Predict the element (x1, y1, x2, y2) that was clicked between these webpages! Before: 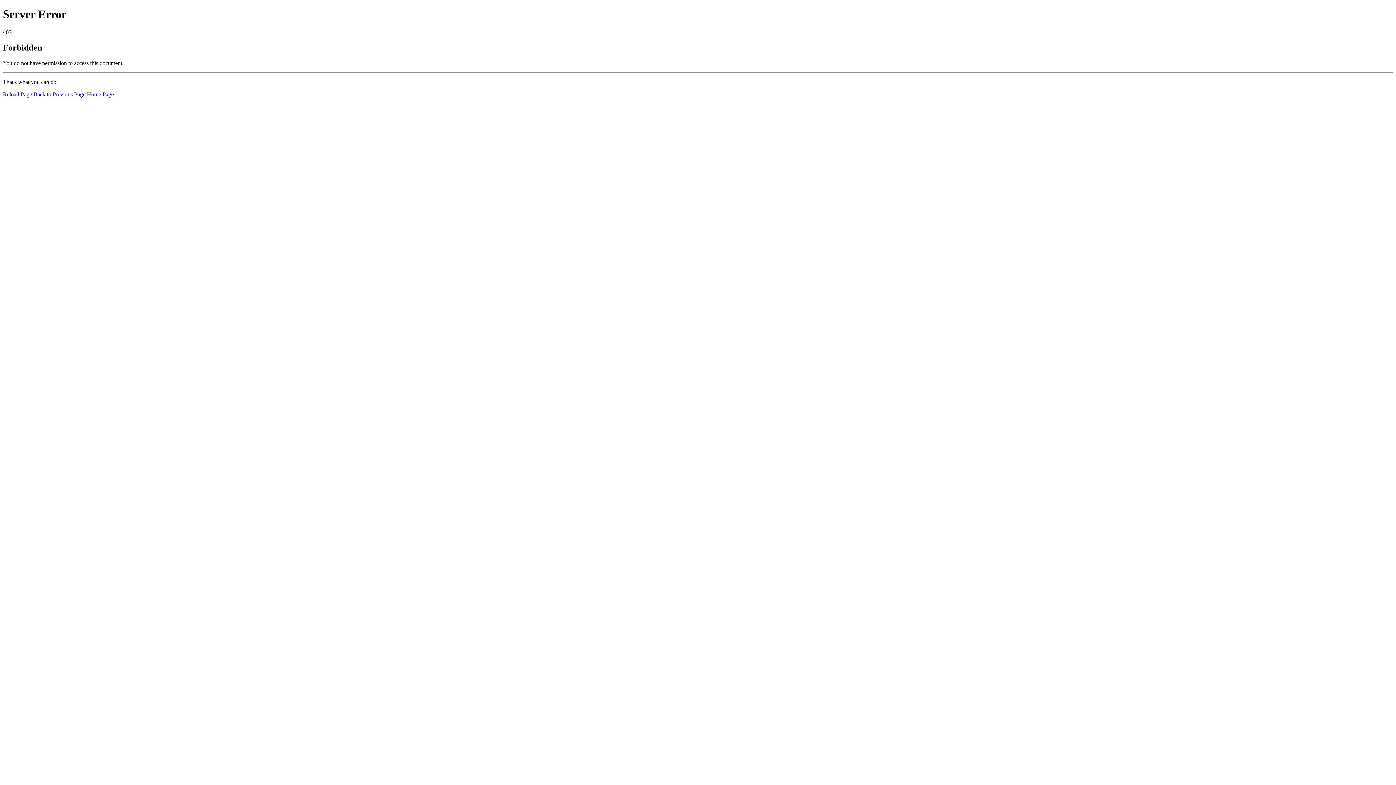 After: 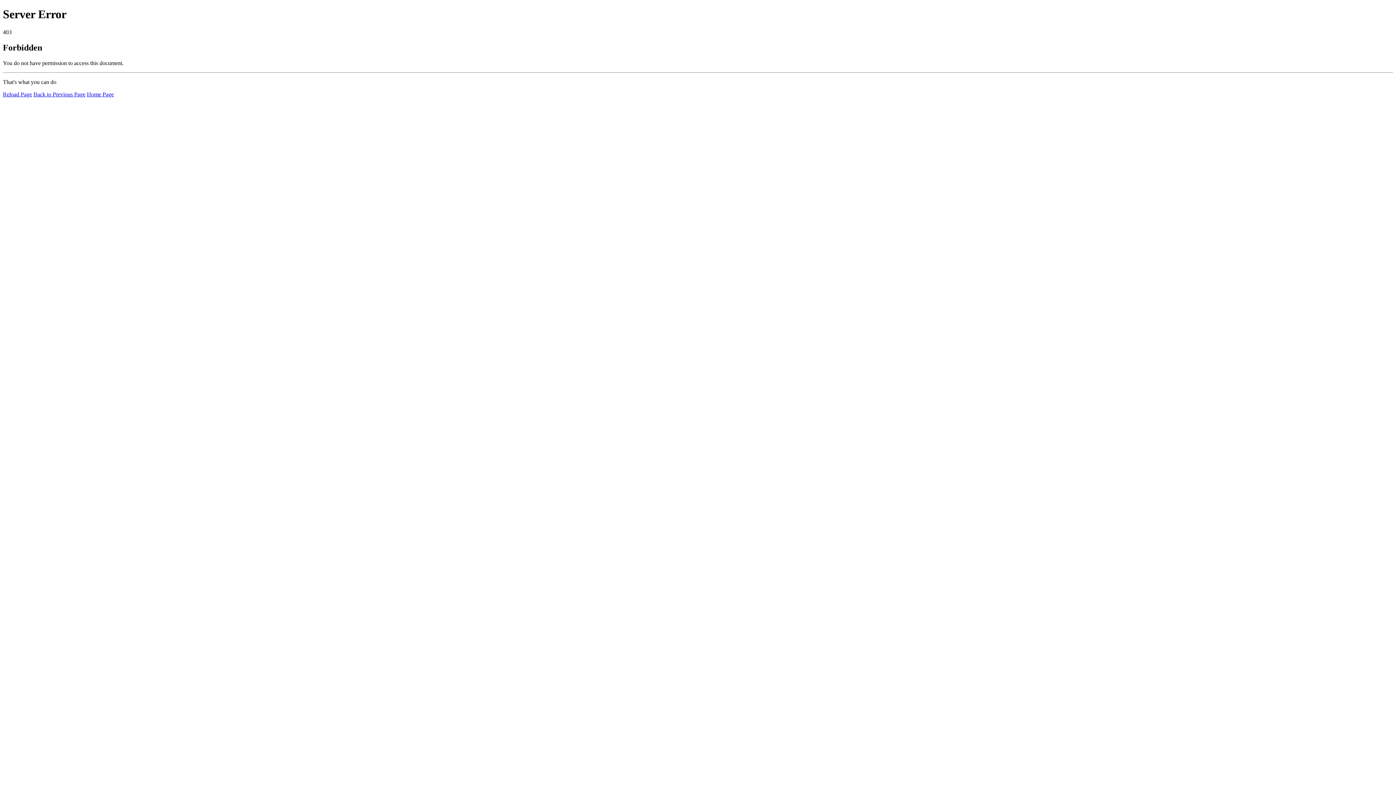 Action: bbox: (86, 91, 113, 97) label: Home Page